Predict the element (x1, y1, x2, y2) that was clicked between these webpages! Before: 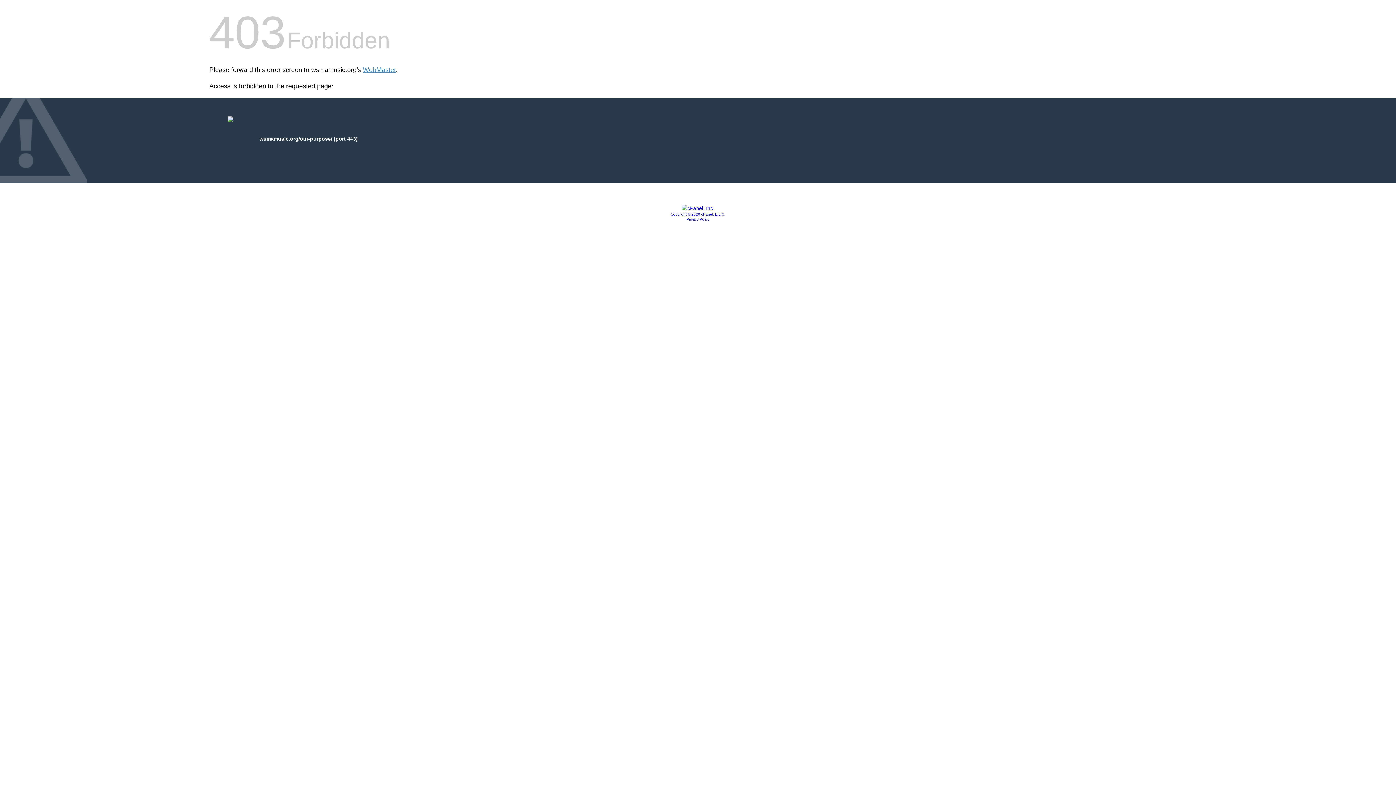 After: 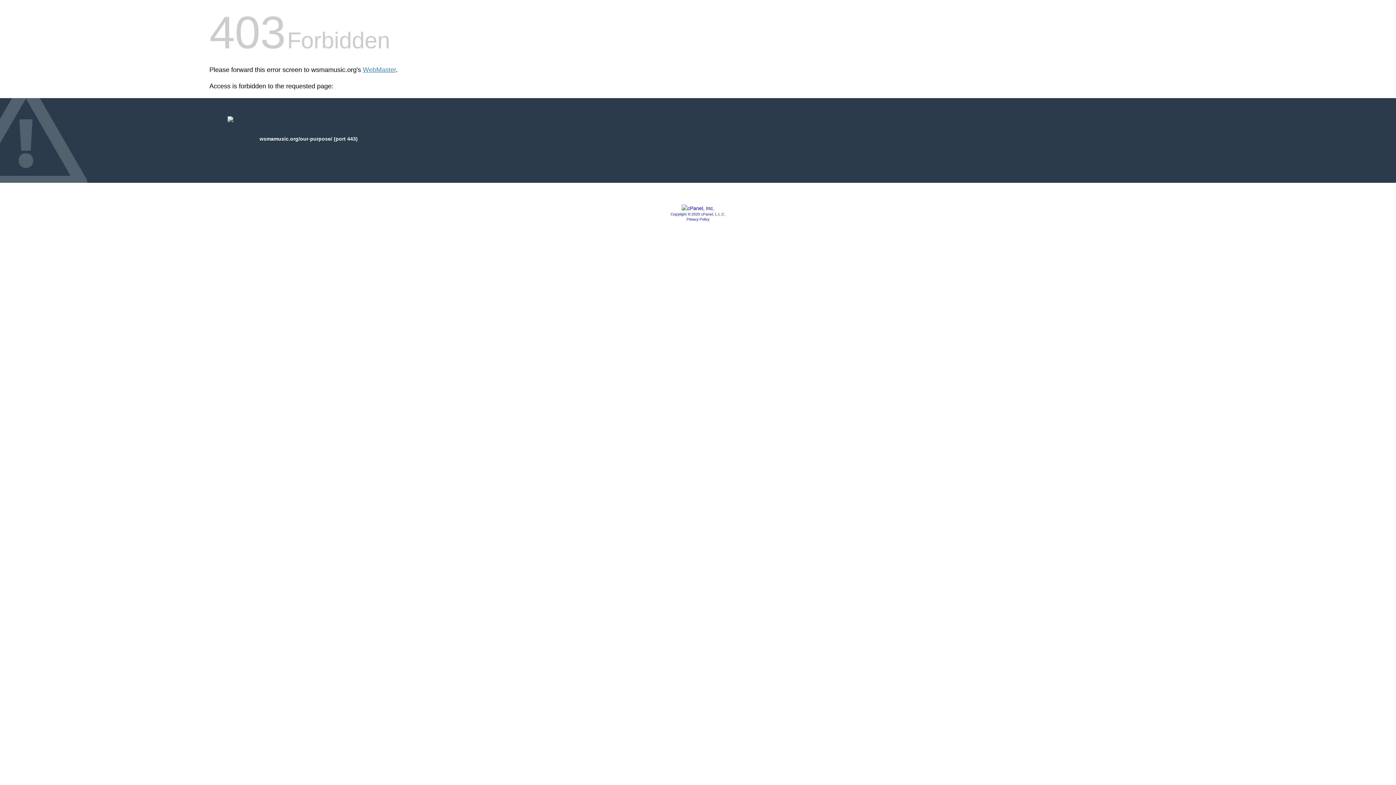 Action: bbox: (681, 205, 714, 211)